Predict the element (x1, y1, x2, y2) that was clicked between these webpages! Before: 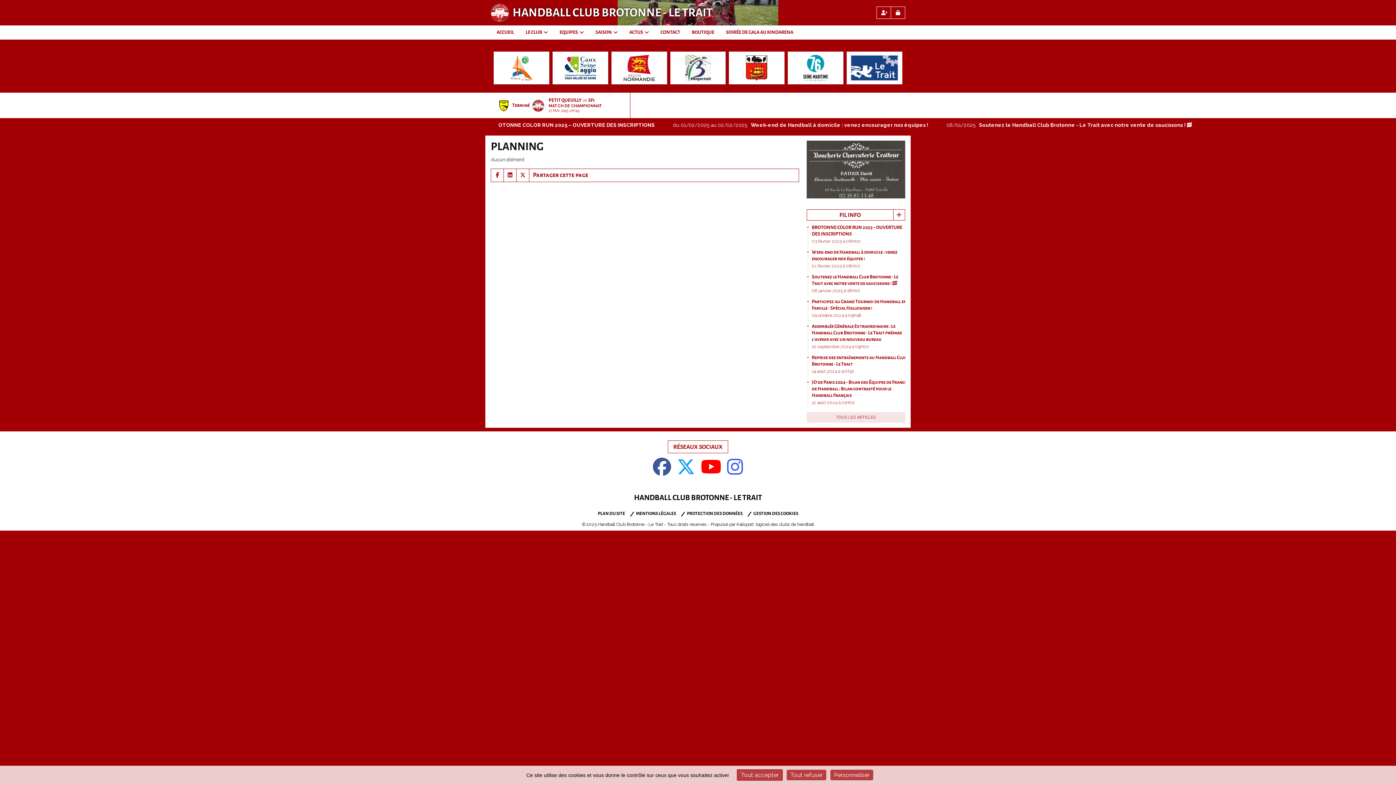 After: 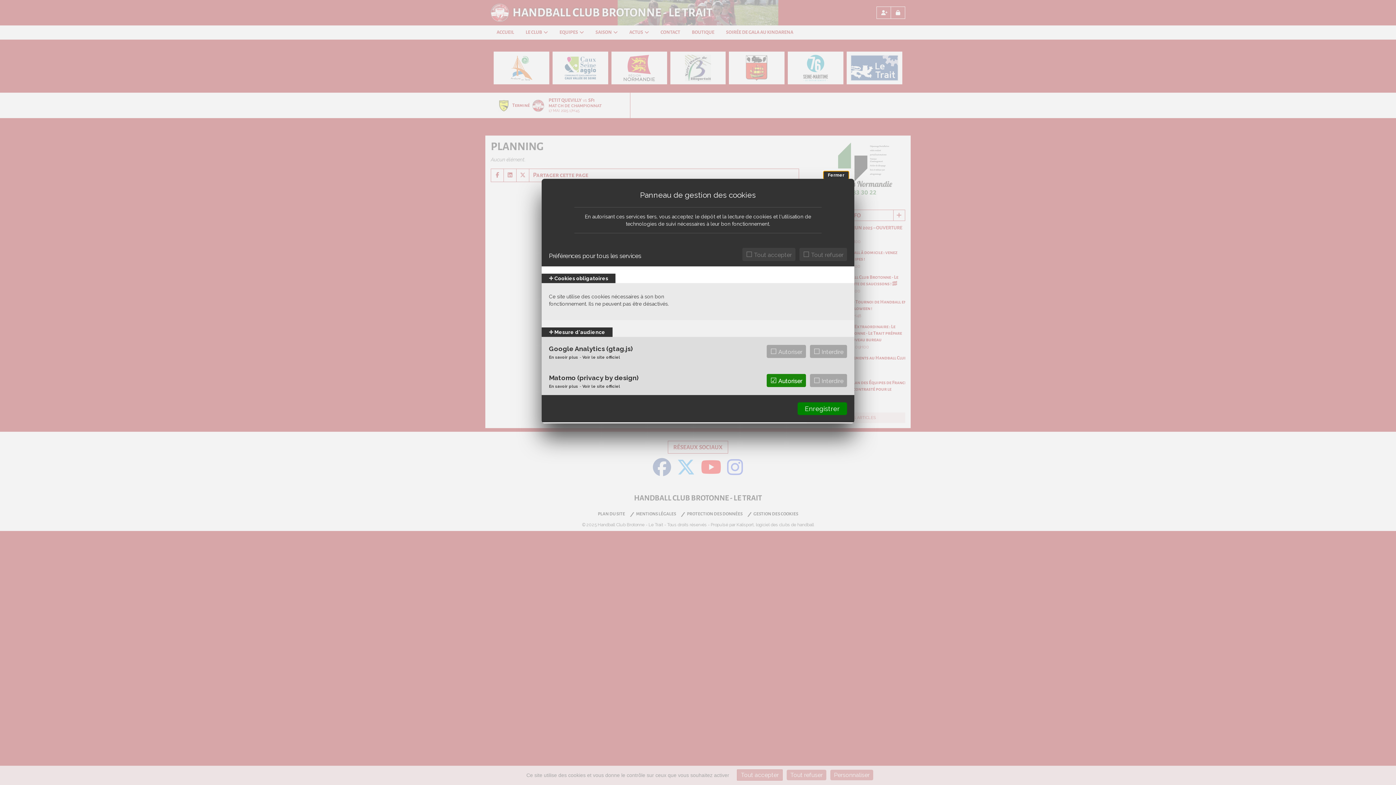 Action: label: Personnaliser (fenêtre modale) bbox: (830, 770, 873, 780)